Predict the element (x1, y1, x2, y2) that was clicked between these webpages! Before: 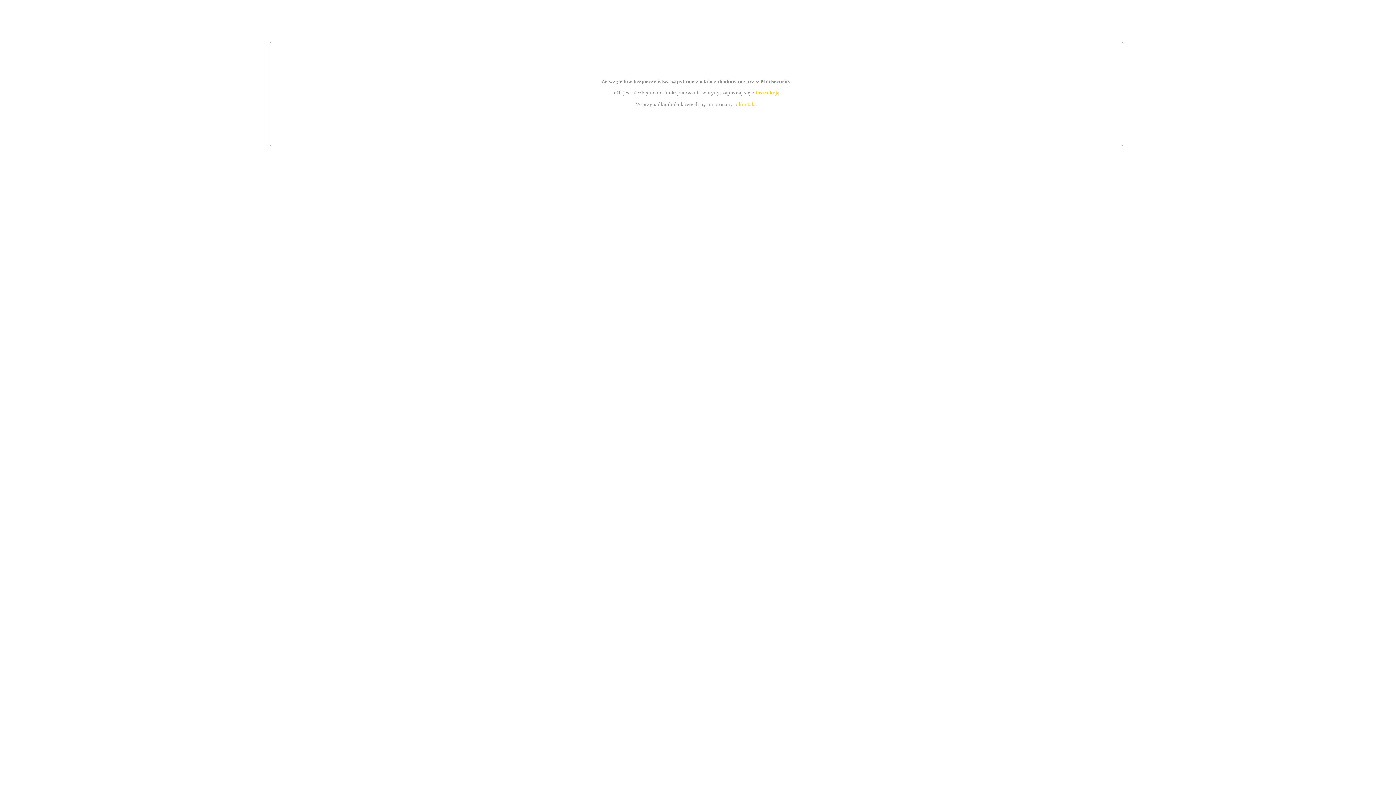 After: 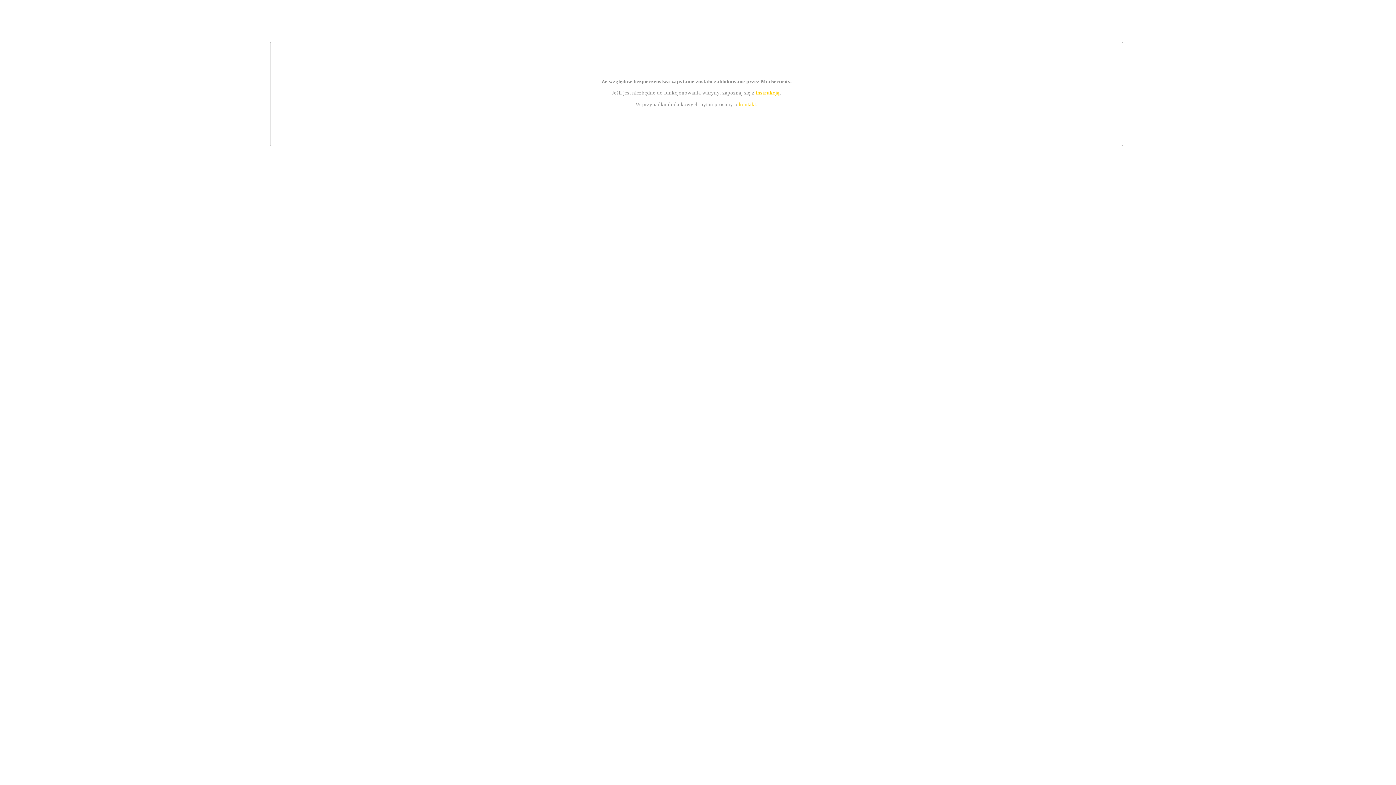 Action: bbox: (755, 89, 779, 95) label: instrukcją